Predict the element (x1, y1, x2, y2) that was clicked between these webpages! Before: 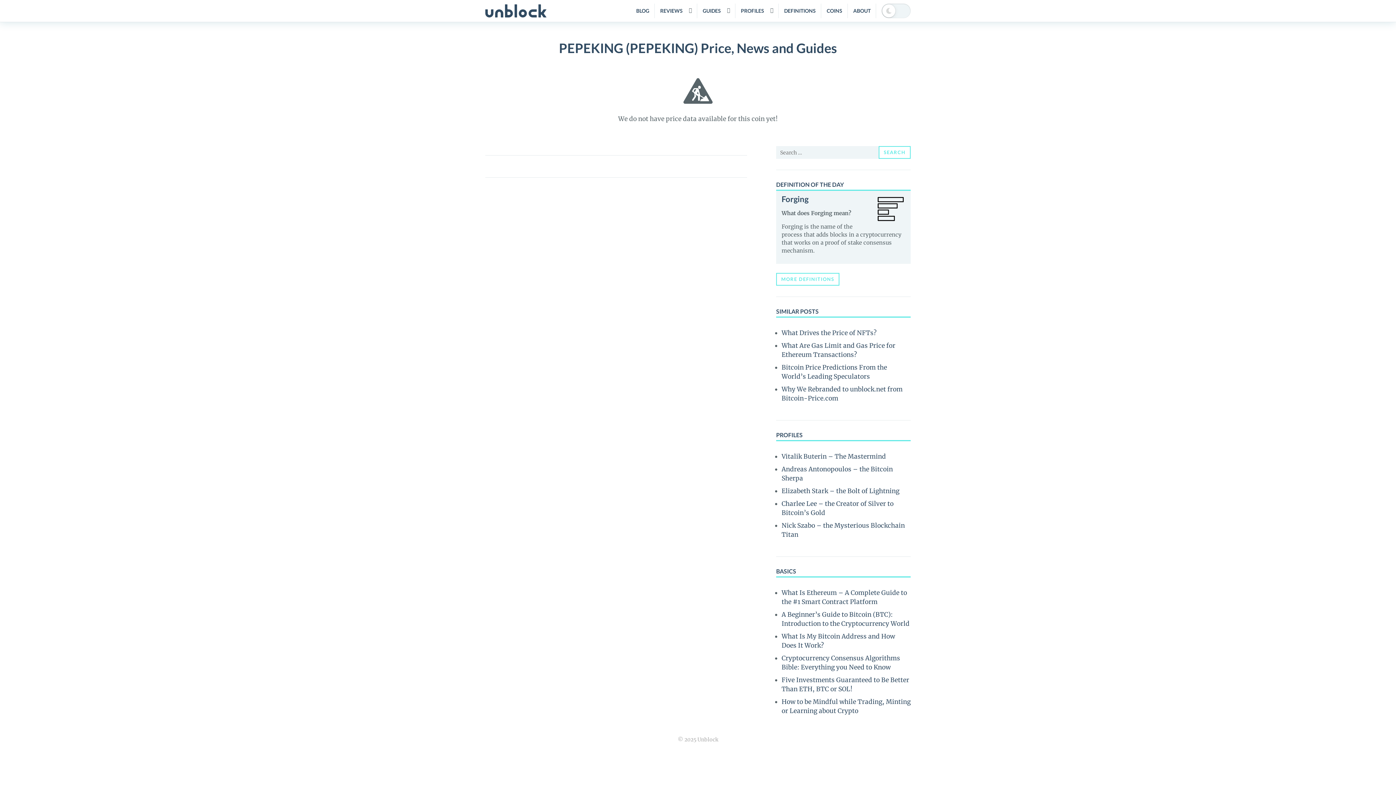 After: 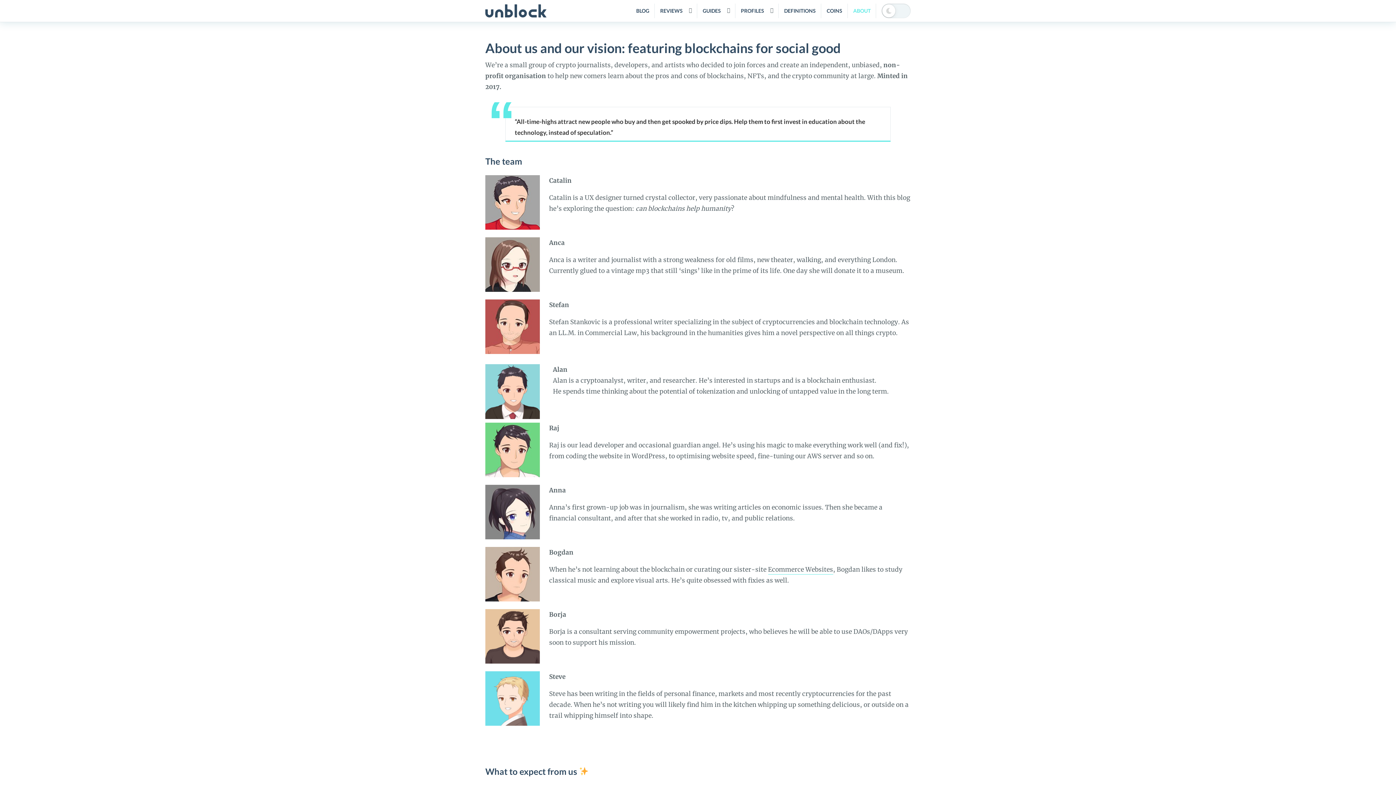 Action: label: ABOUT bbox: (848, 0, 876, 21)